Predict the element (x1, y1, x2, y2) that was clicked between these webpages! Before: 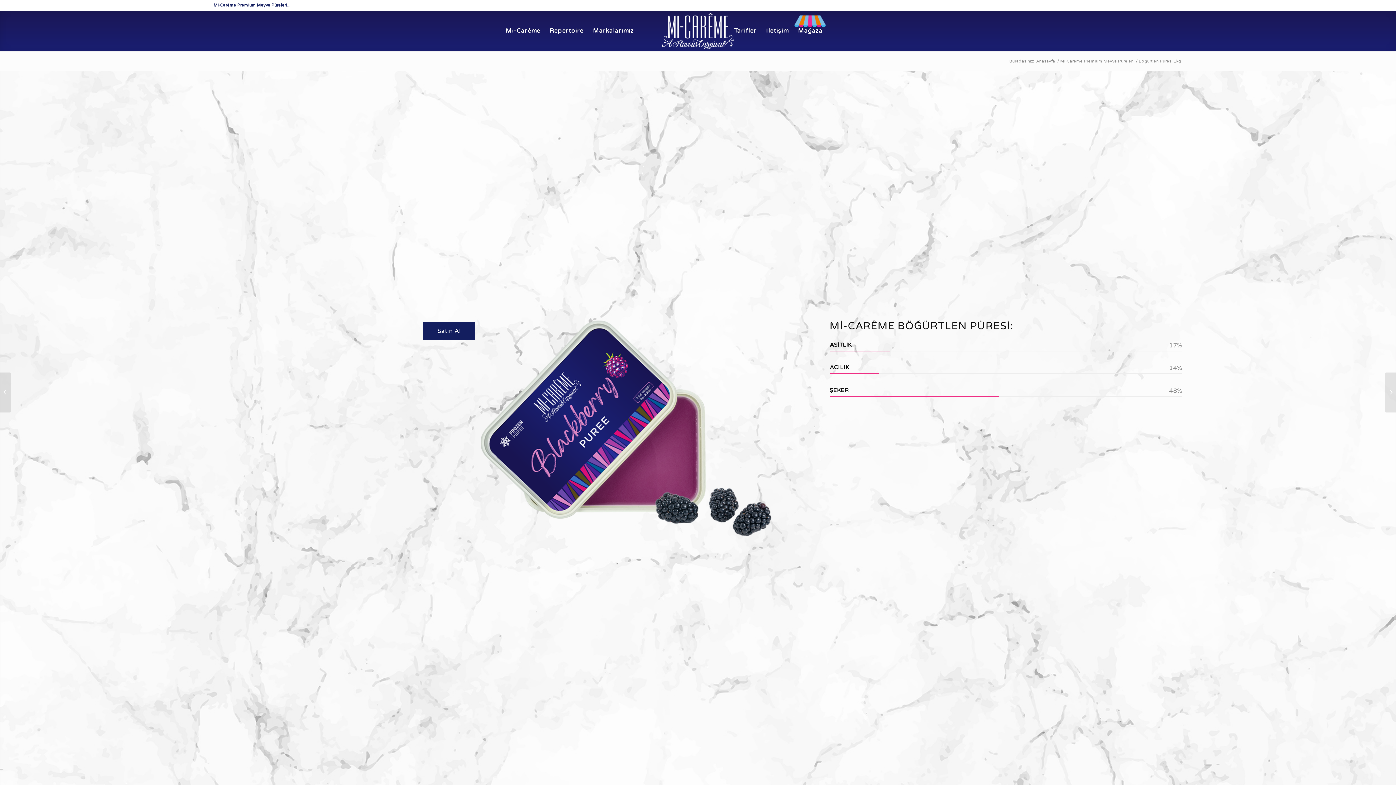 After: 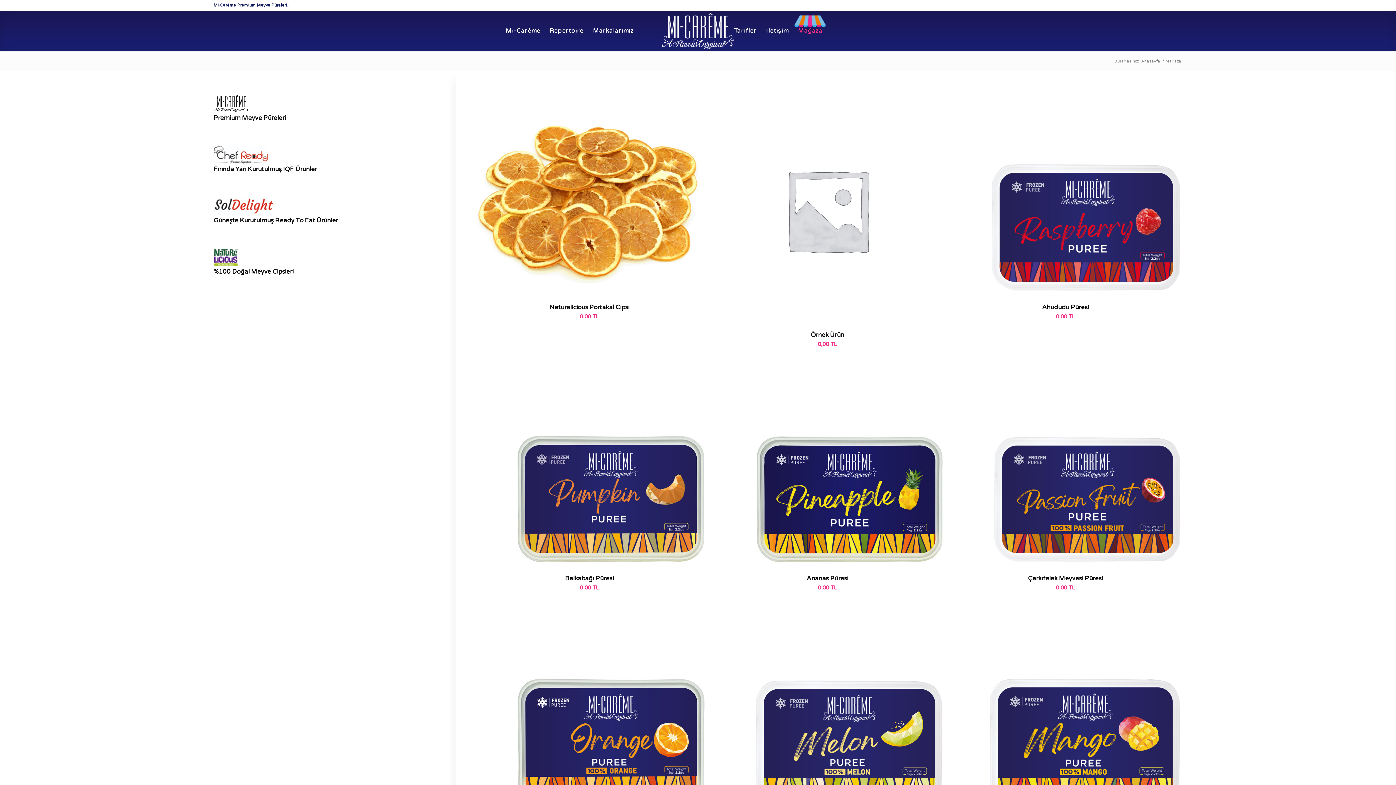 Action: bbox: (793, 10, 827, 50) label: Mağaza